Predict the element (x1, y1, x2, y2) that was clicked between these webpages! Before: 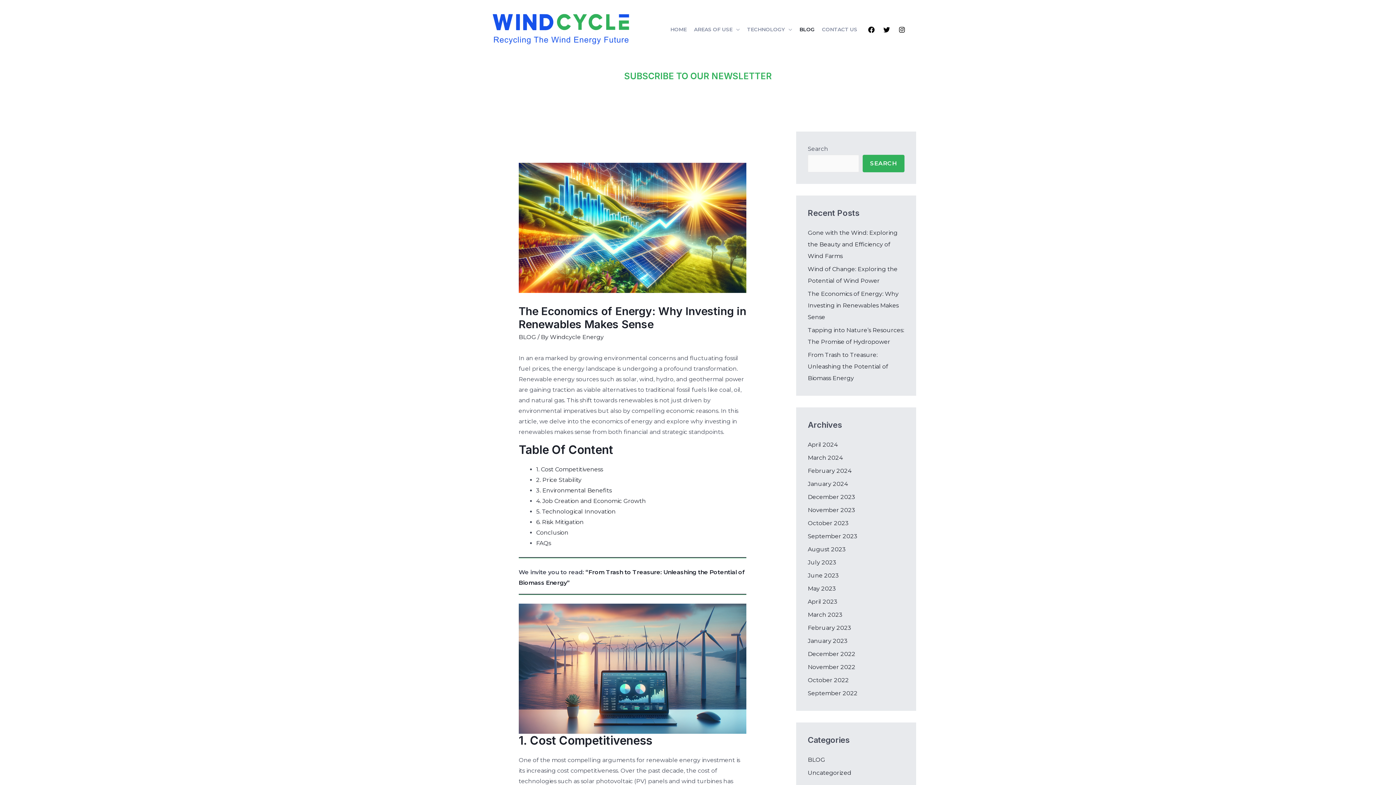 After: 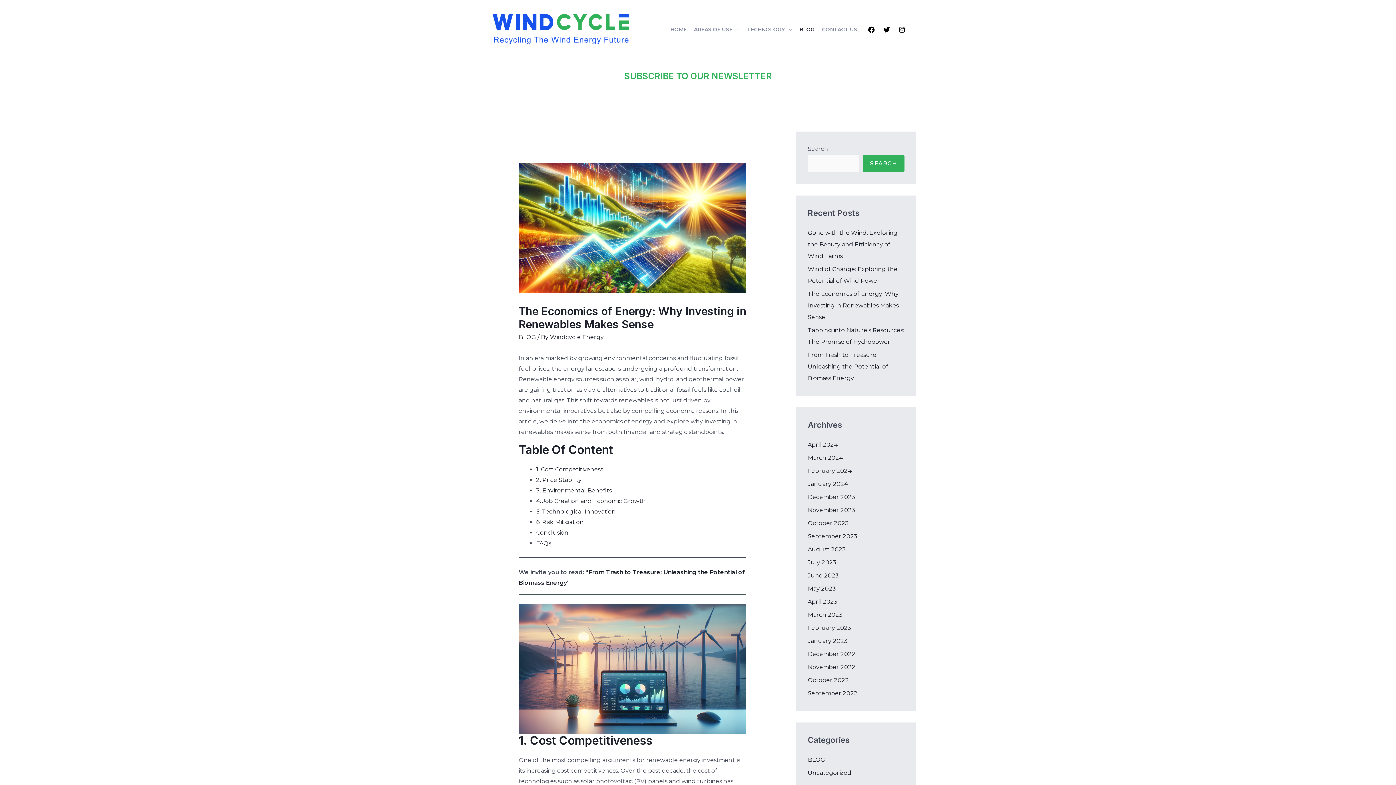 Action: label: Instagram bbox: (898, 26, 905, 33)